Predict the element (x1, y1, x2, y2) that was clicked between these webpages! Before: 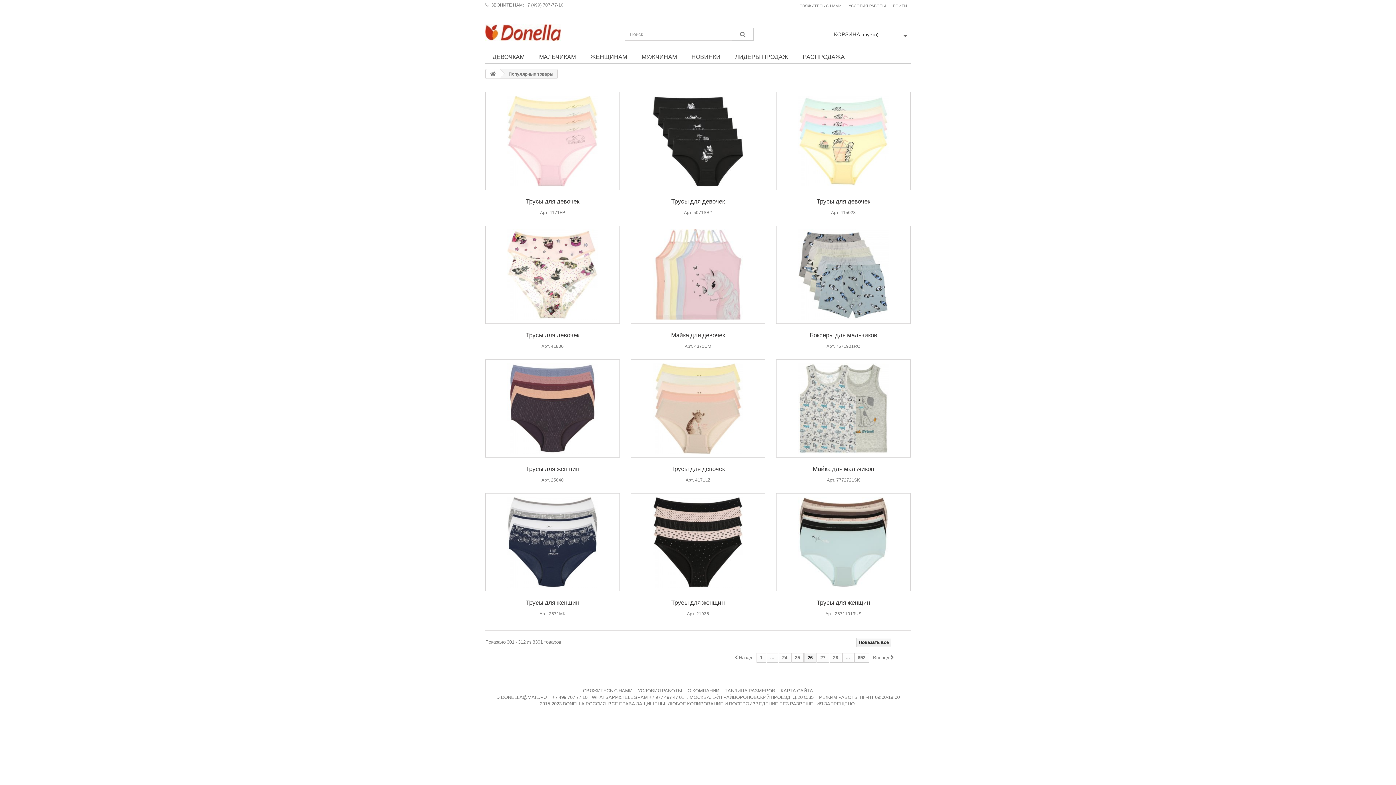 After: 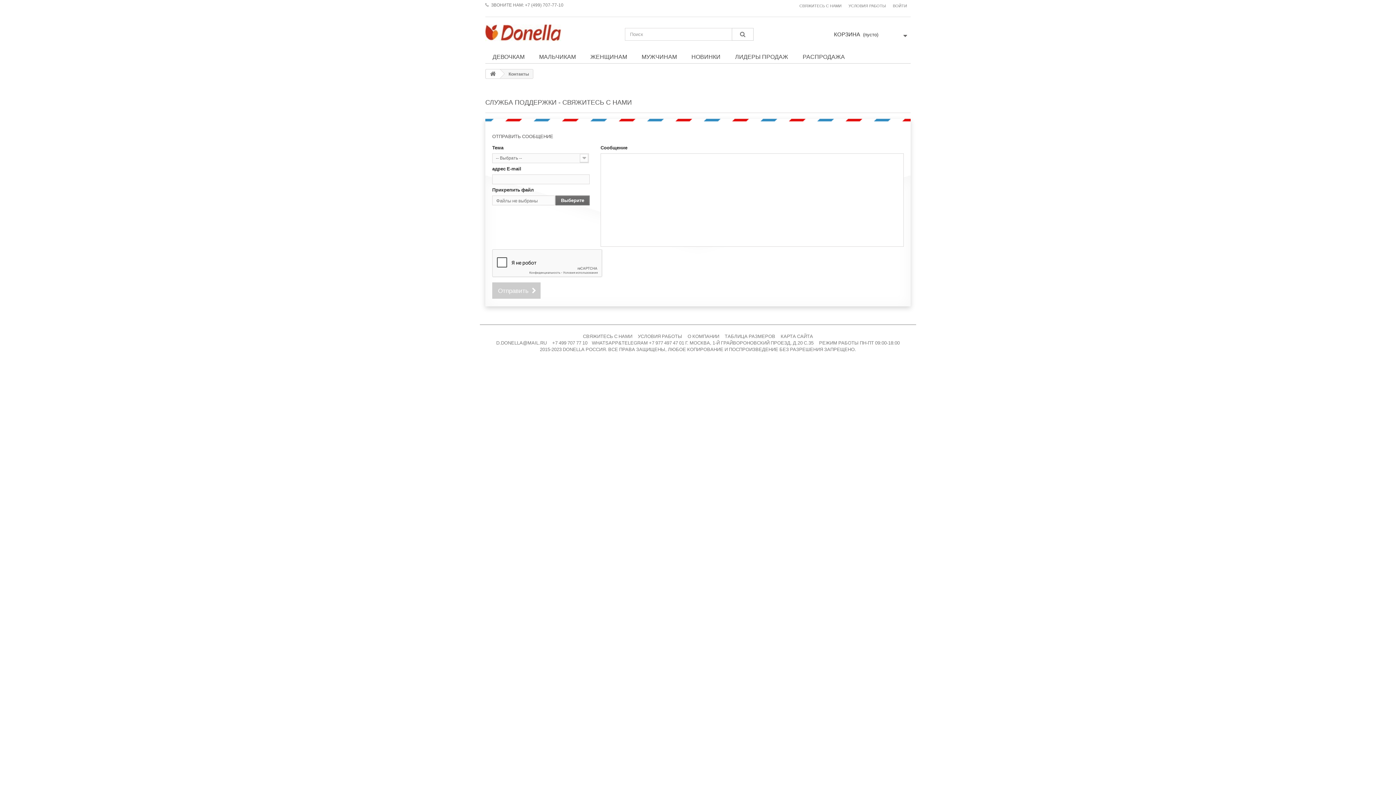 Action: bbox: (583, 688, 632, 693) label: 
СВЯЖИТЕСЬ С НАМИ